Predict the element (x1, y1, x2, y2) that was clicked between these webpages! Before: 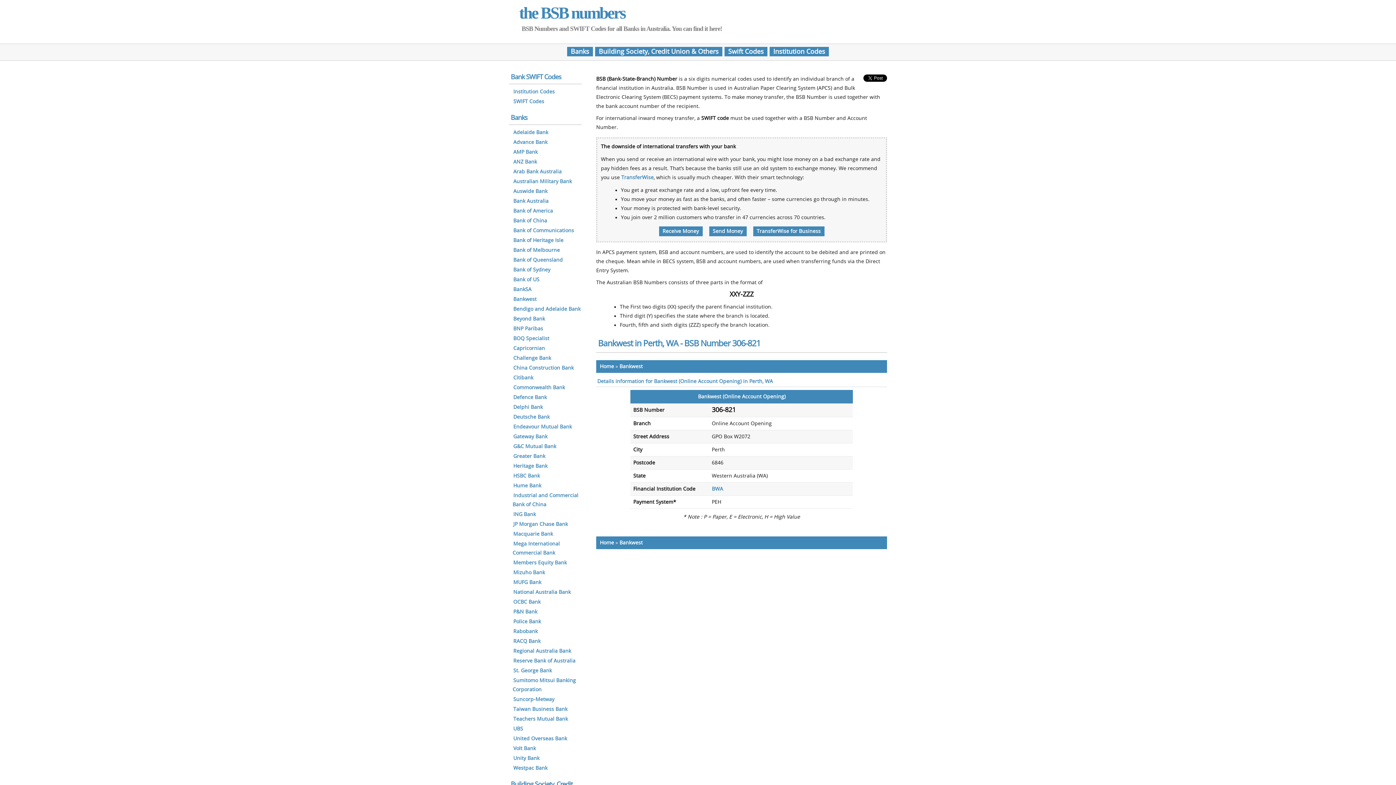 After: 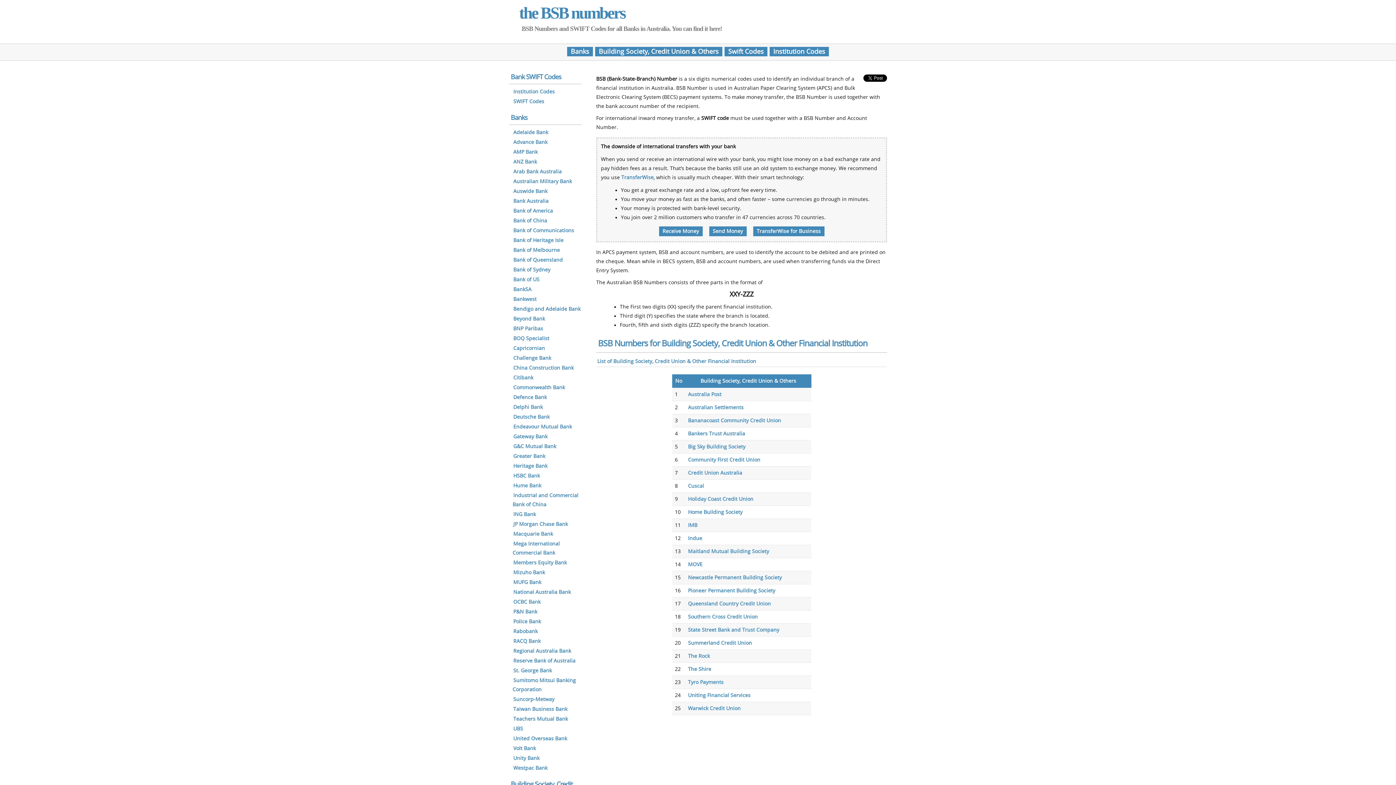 Action: bbox: (598, 47, 718, 55) label: Building Society, Credit Union & Others